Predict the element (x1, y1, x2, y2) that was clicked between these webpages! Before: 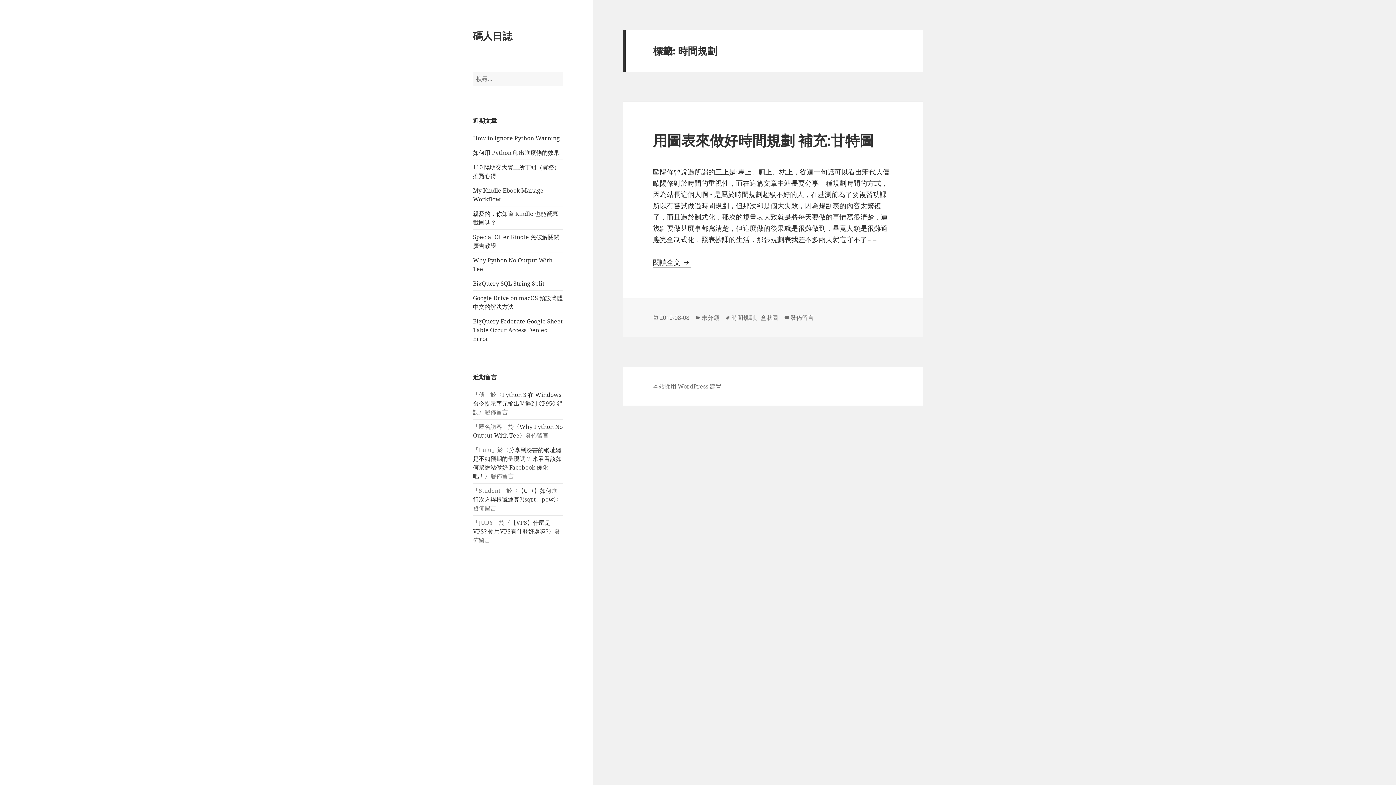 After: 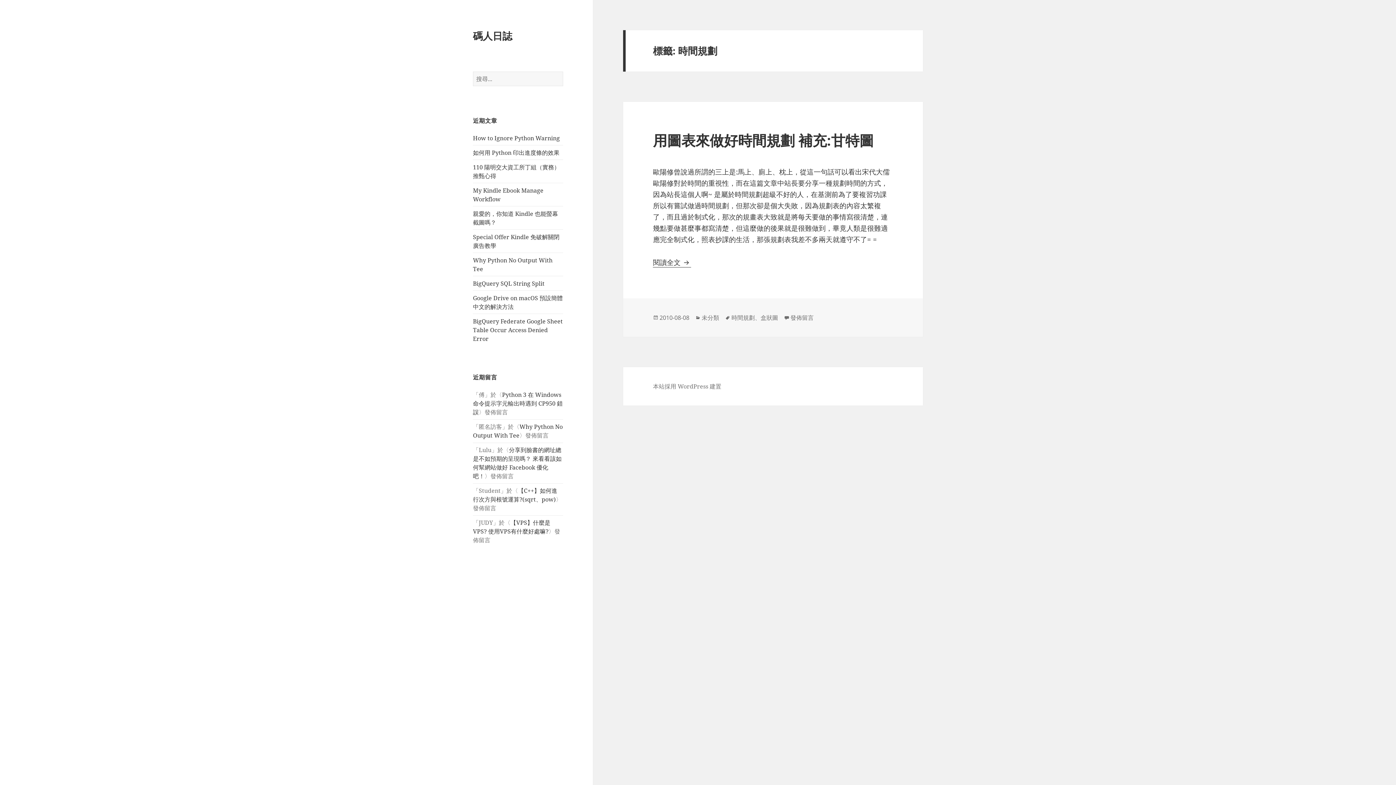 Action: bbox: (731, 313, 754, 322) label: 時間規劃